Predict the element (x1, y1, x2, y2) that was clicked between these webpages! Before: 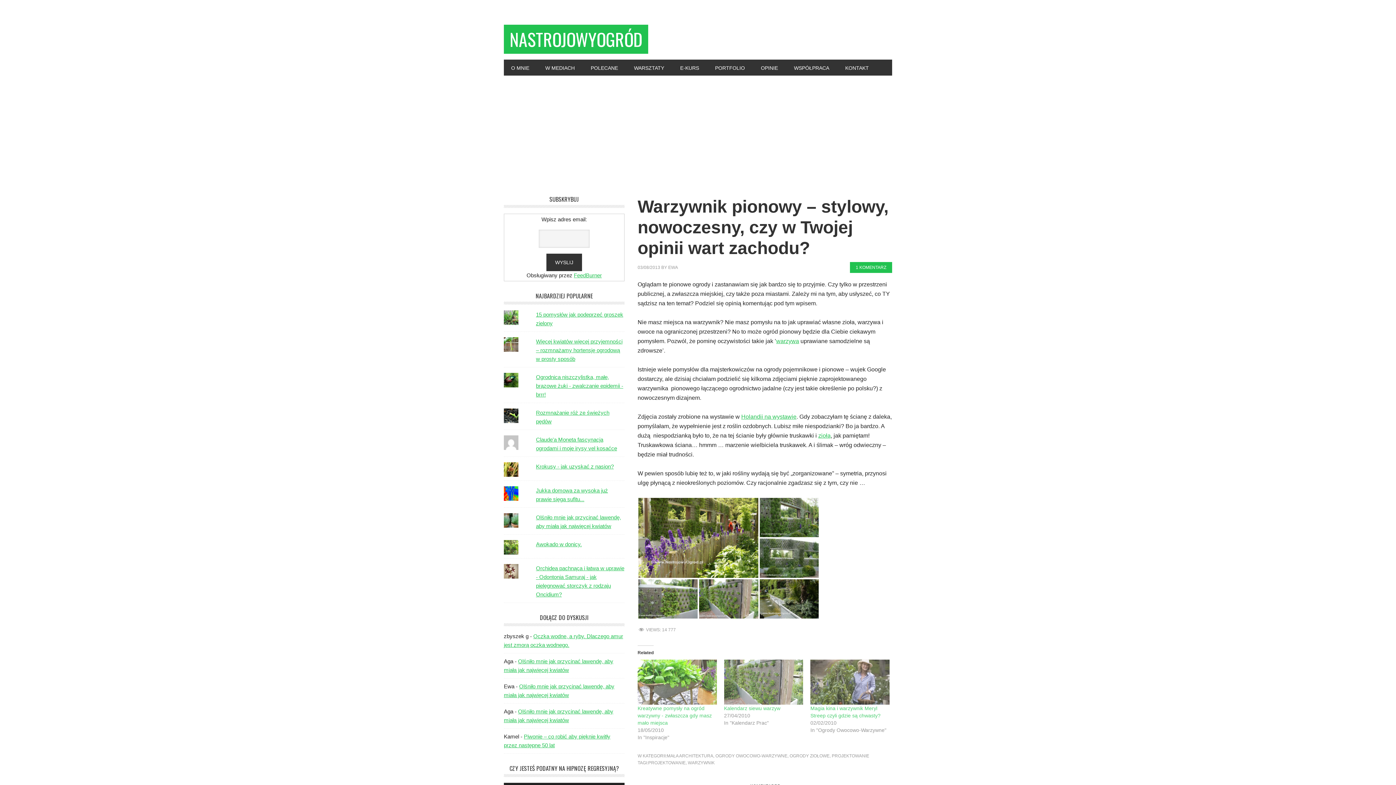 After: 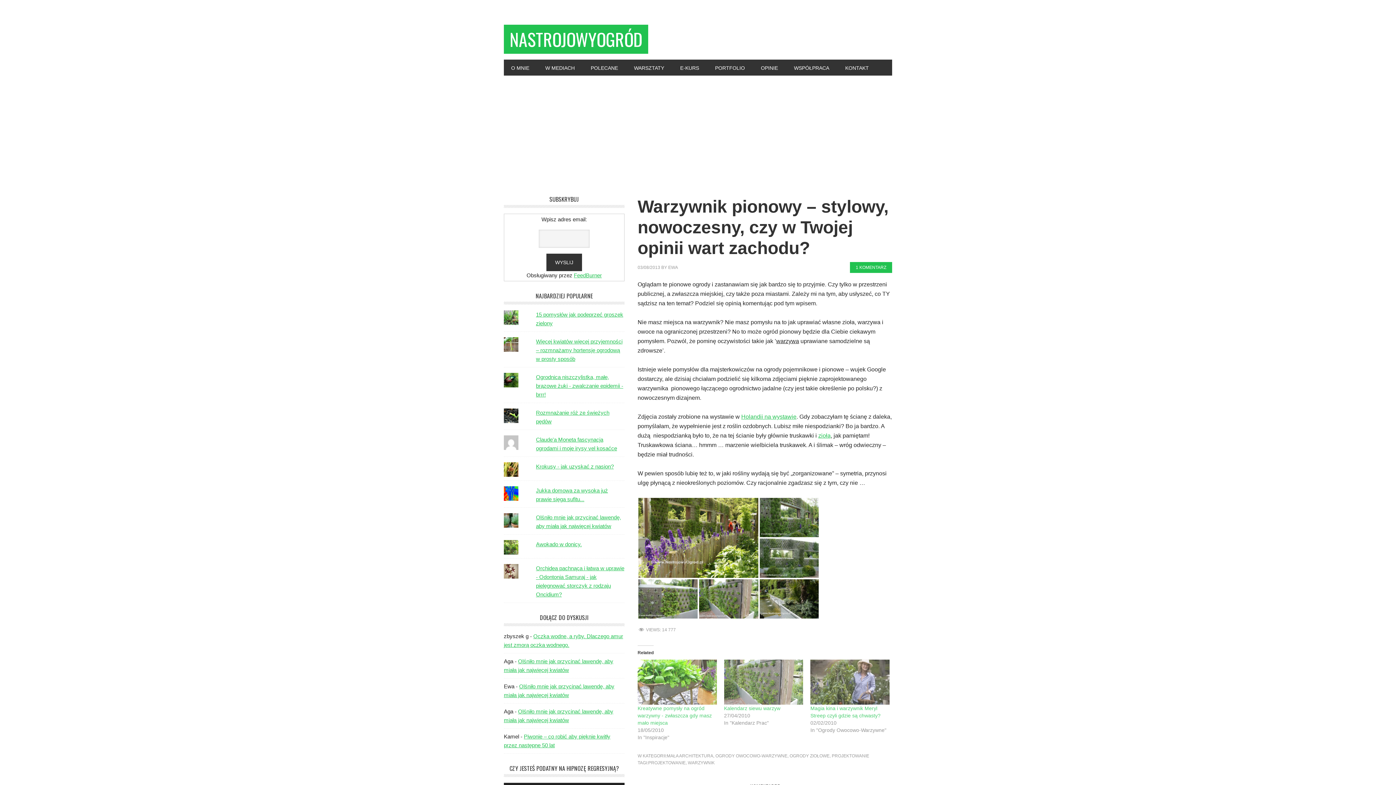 Action: label: warzywa bbox: (776, 338, 799, 344)